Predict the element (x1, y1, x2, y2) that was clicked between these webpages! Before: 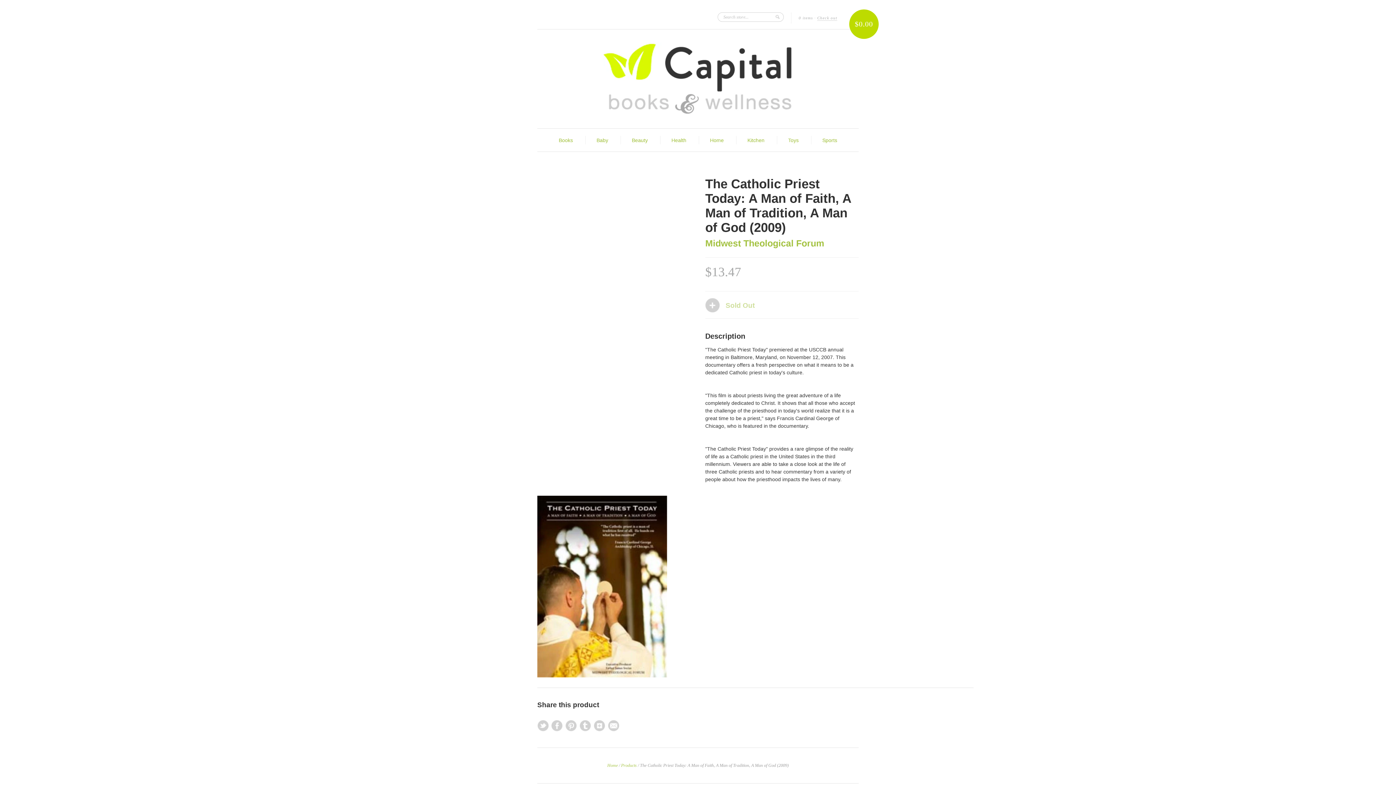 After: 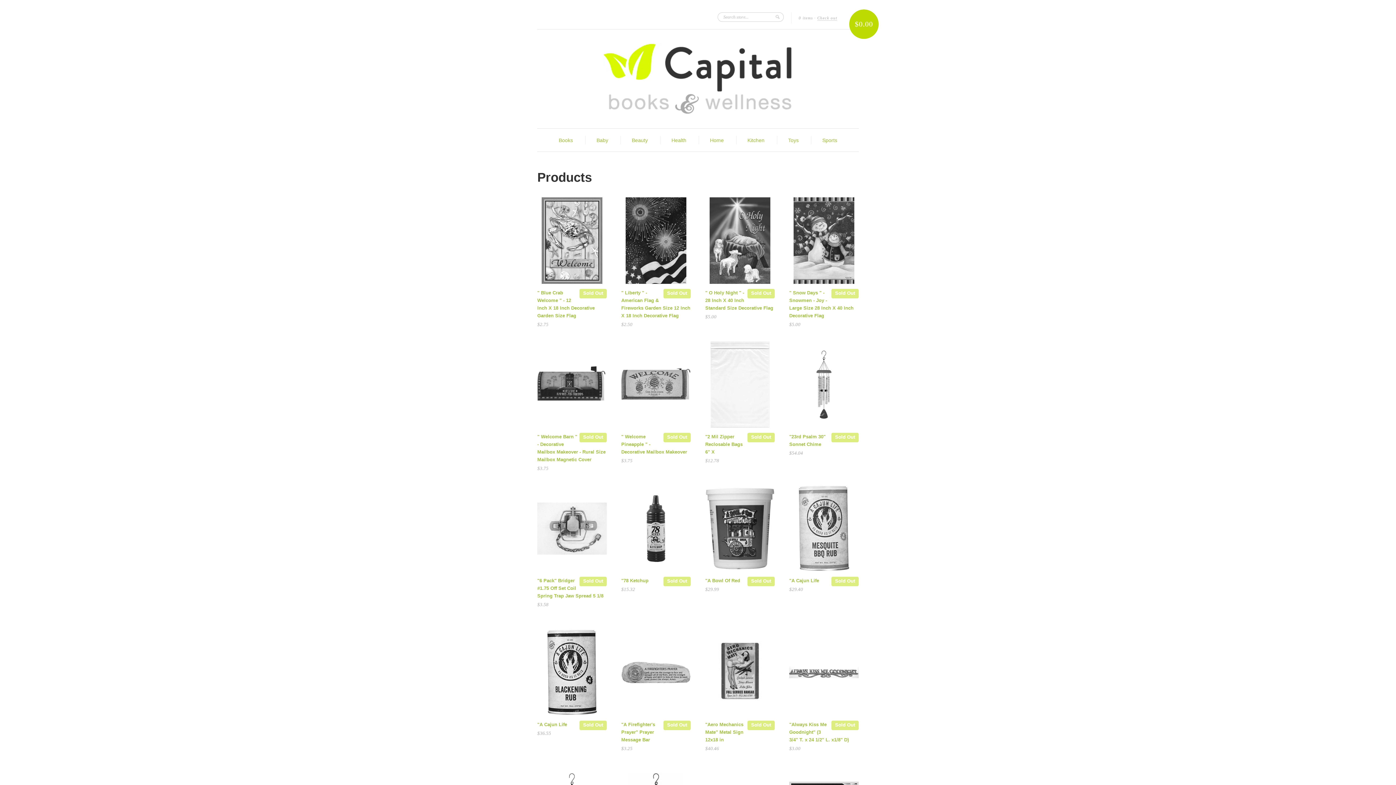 Action: label: Products bbox: (621, 763, 636, 768)